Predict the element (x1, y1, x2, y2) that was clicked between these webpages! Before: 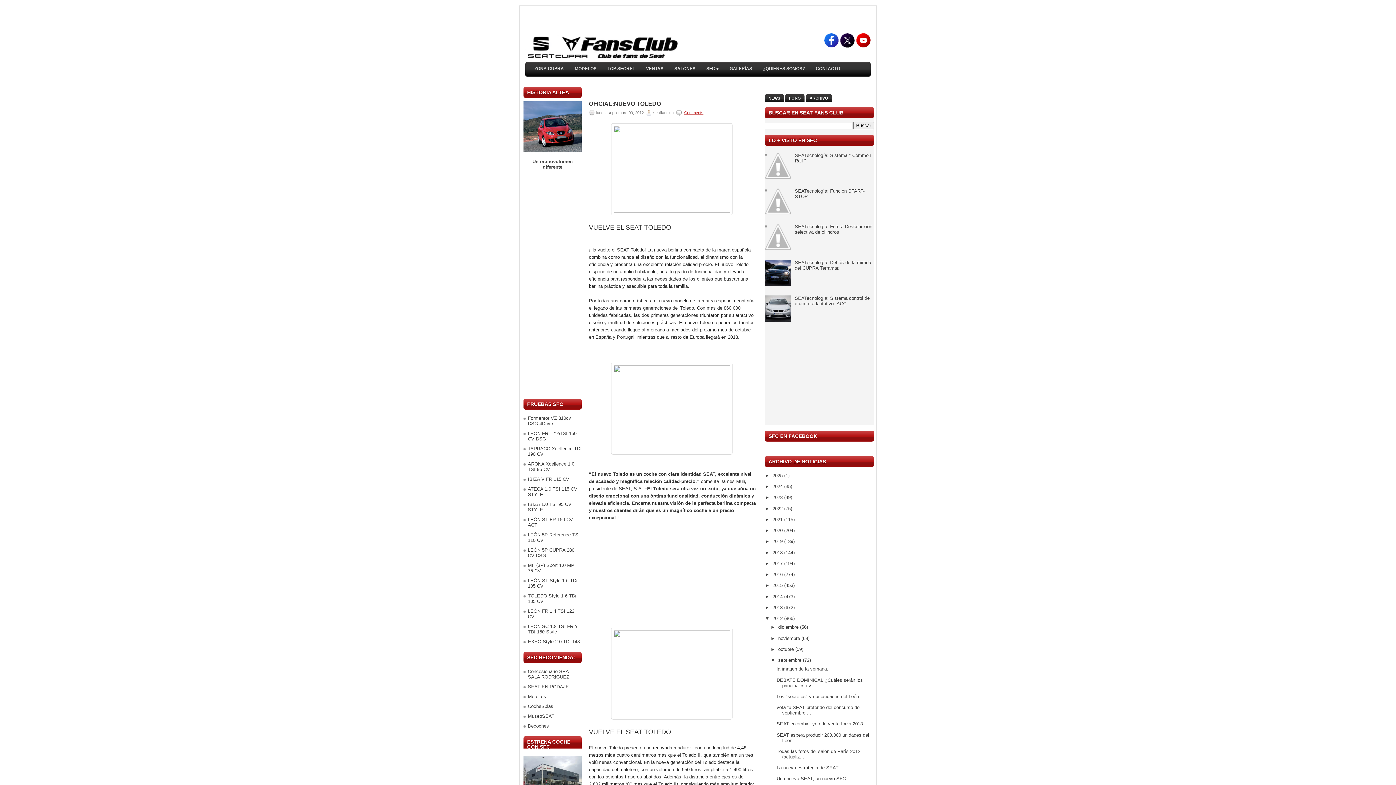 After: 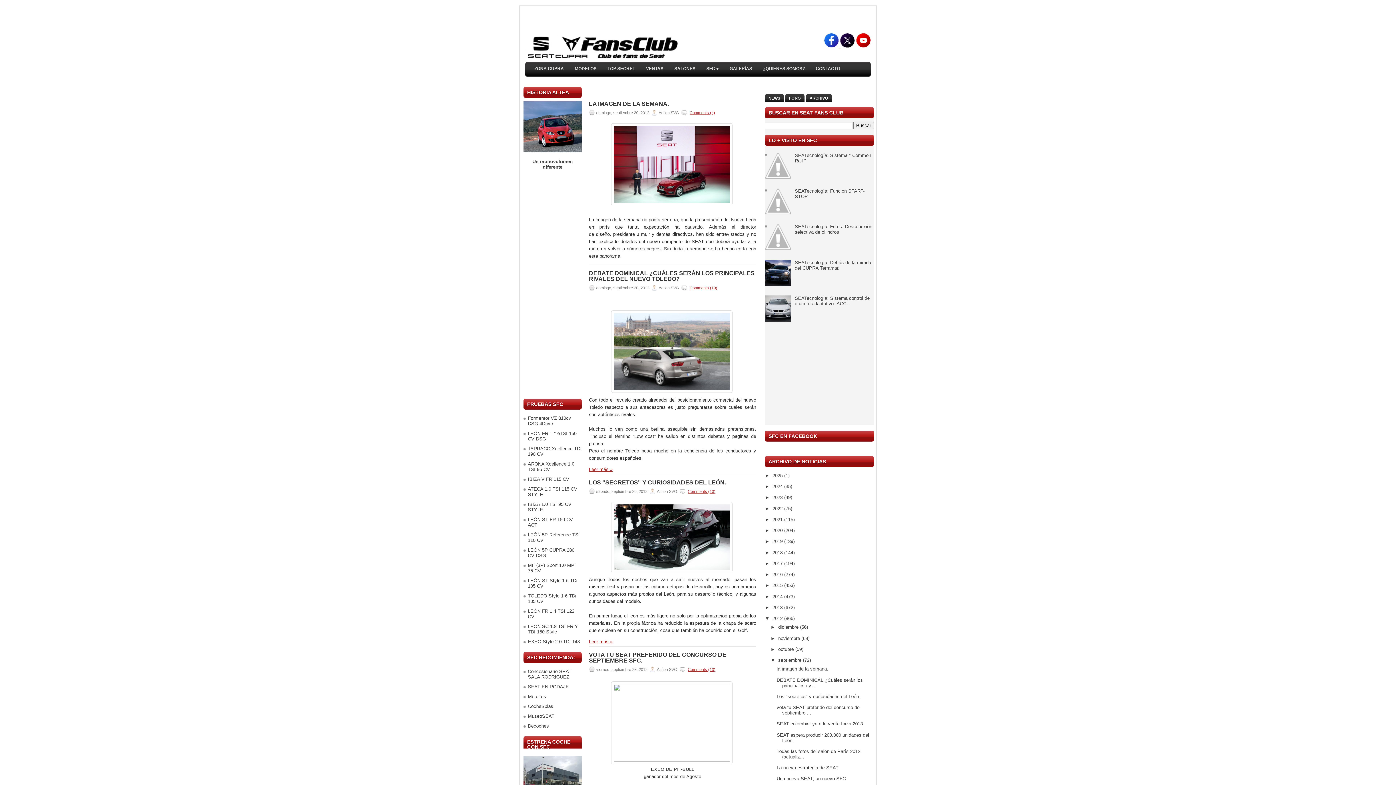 Action: label: septiembre  bbox: (778, 657, 803, 663)